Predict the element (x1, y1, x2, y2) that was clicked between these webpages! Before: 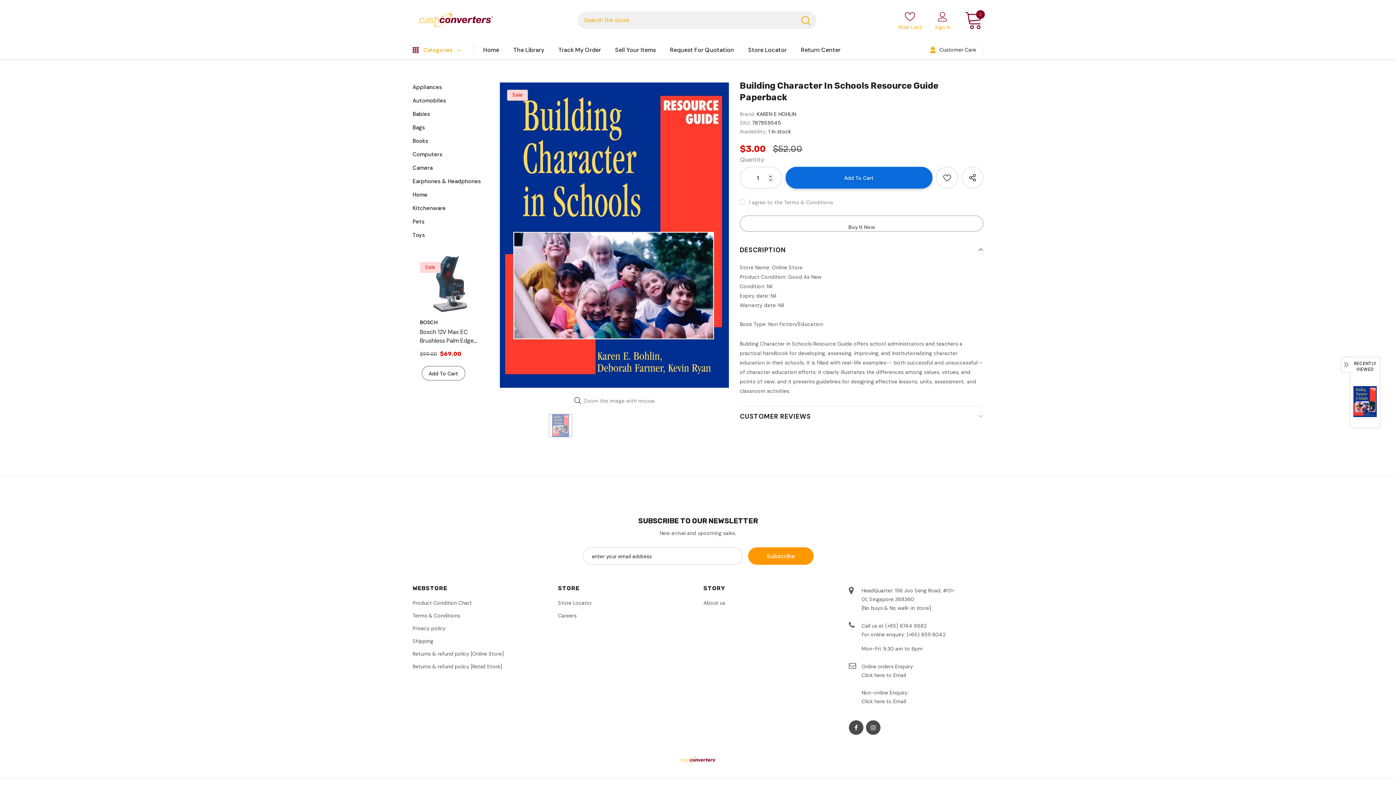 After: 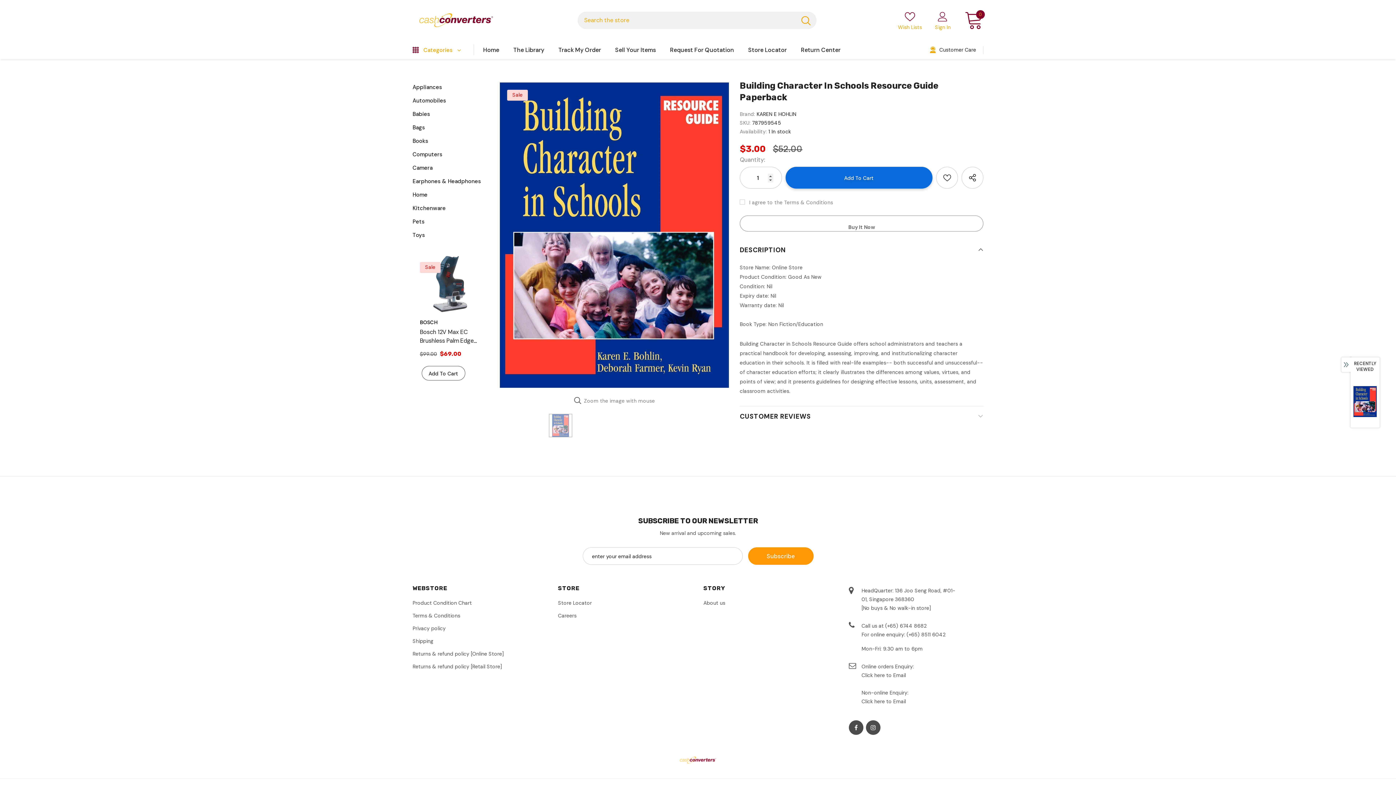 Action: bbox: (673, 753, 723, 767)